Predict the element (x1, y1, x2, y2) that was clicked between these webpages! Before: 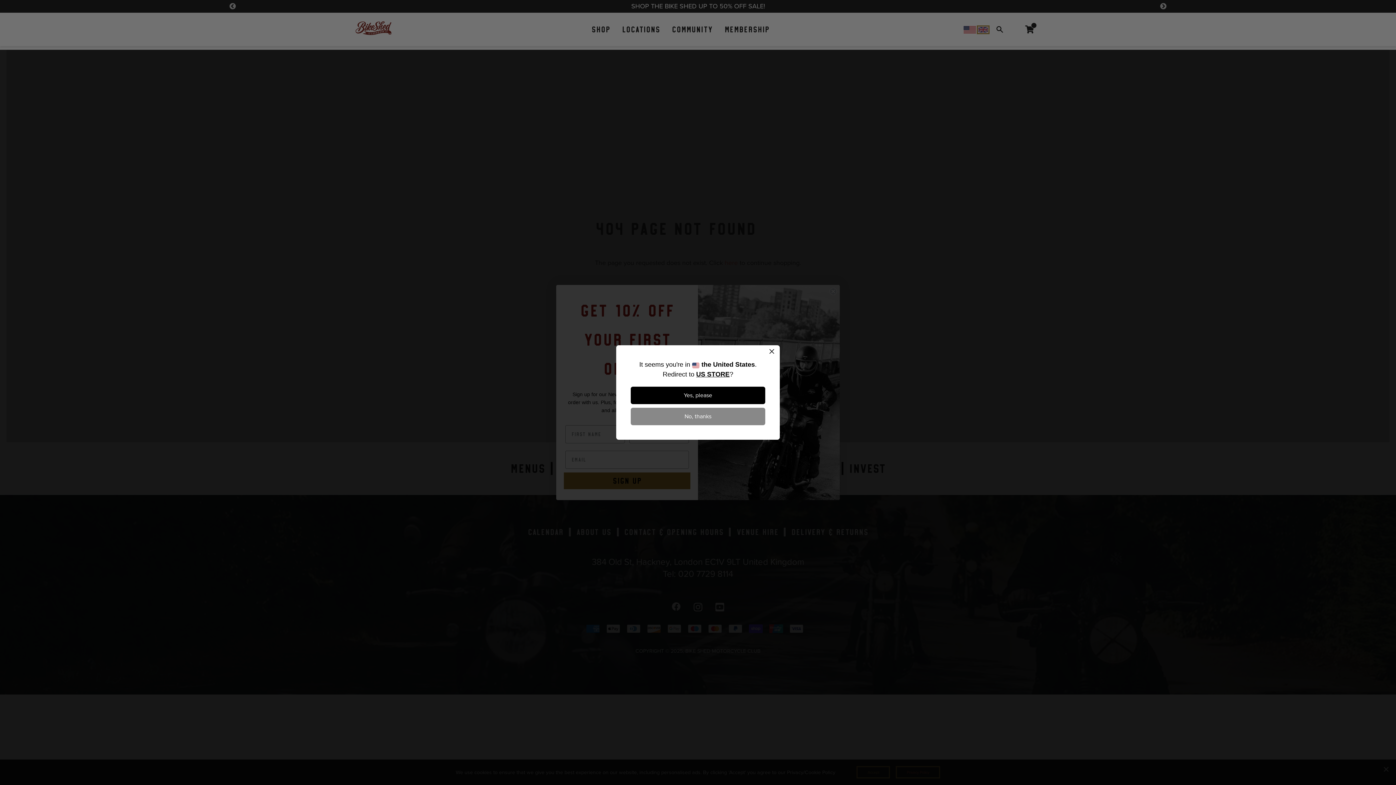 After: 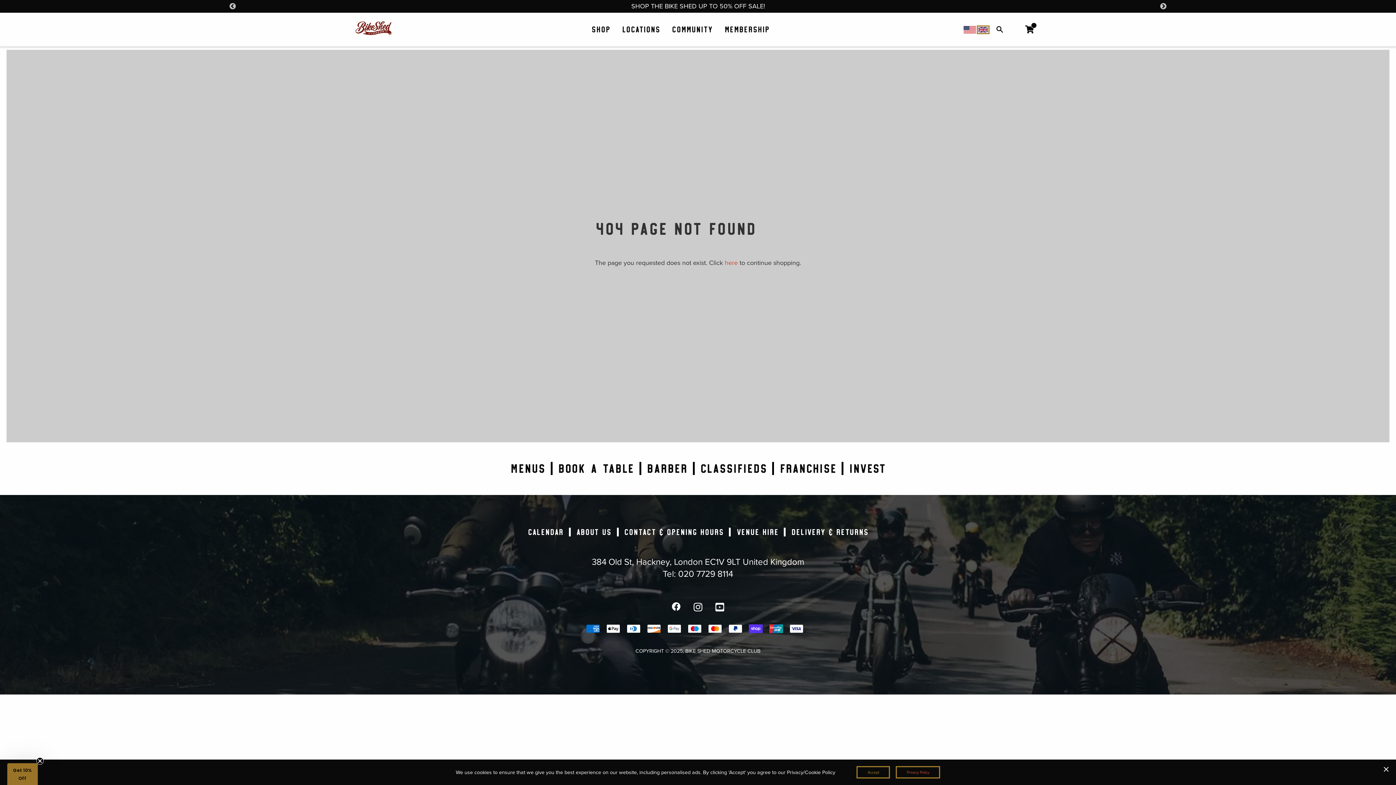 Action: bbox: (630, 408, 765, 425) label: No, thanks